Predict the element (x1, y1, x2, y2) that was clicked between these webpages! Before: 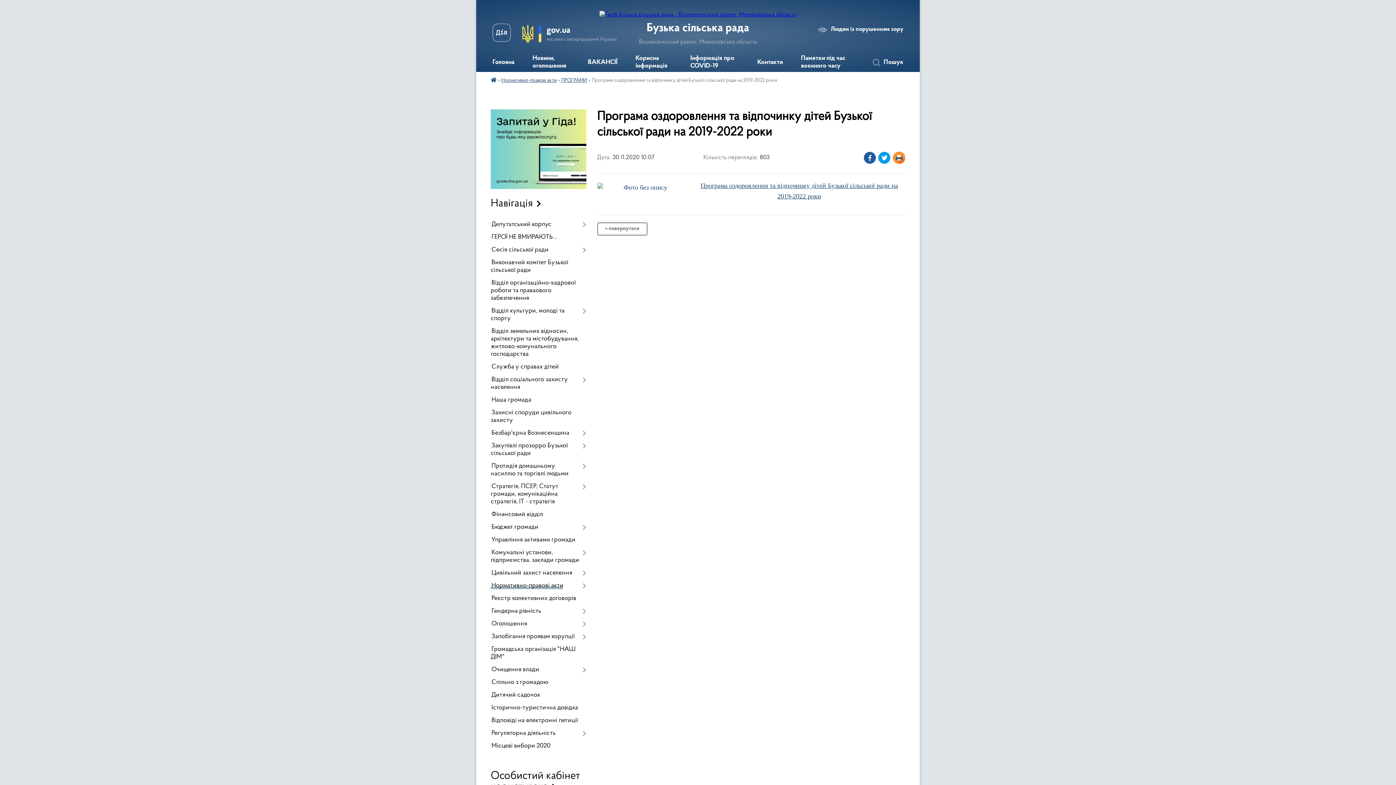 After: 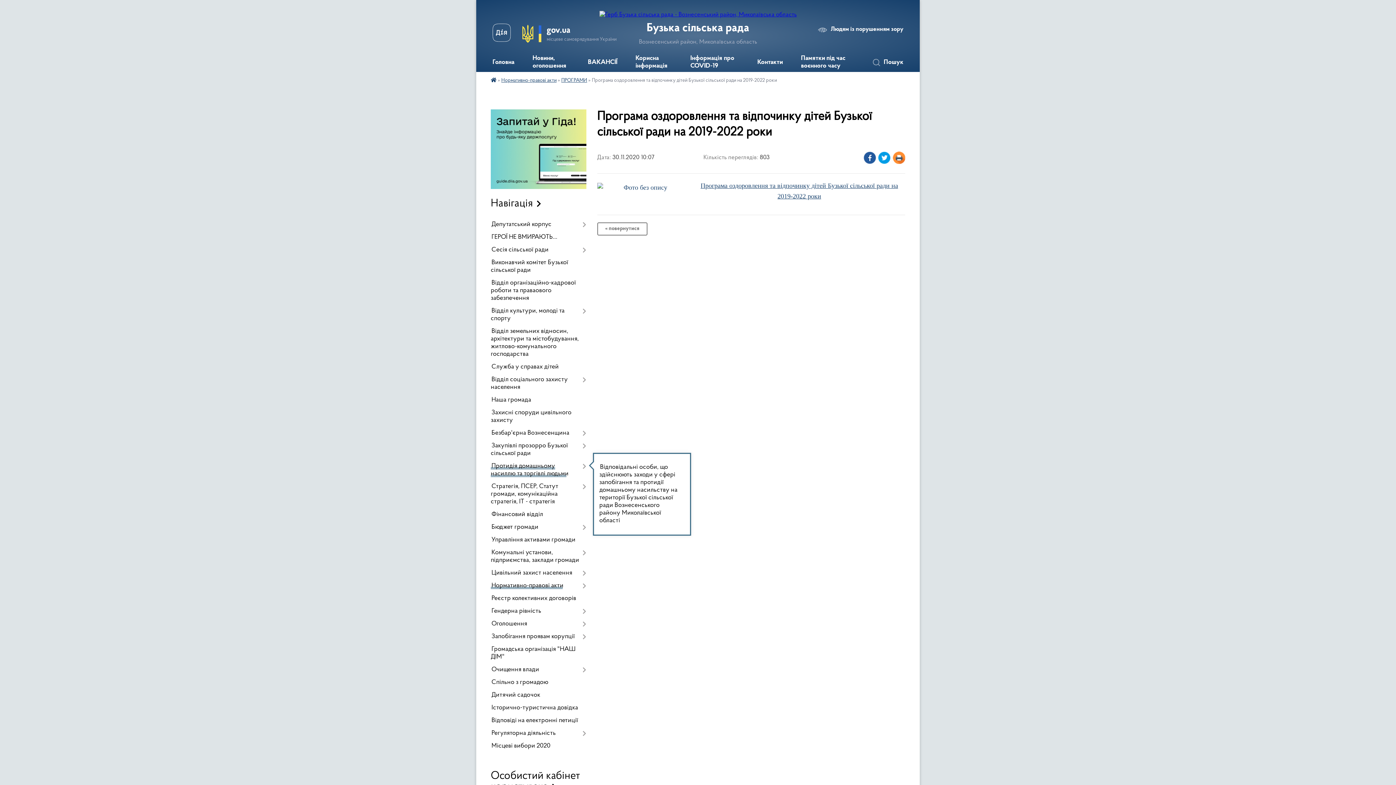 Action: bbox: (490, 460, 586, 480) label: Протидія домашньому насиллю та торгівлі людьми